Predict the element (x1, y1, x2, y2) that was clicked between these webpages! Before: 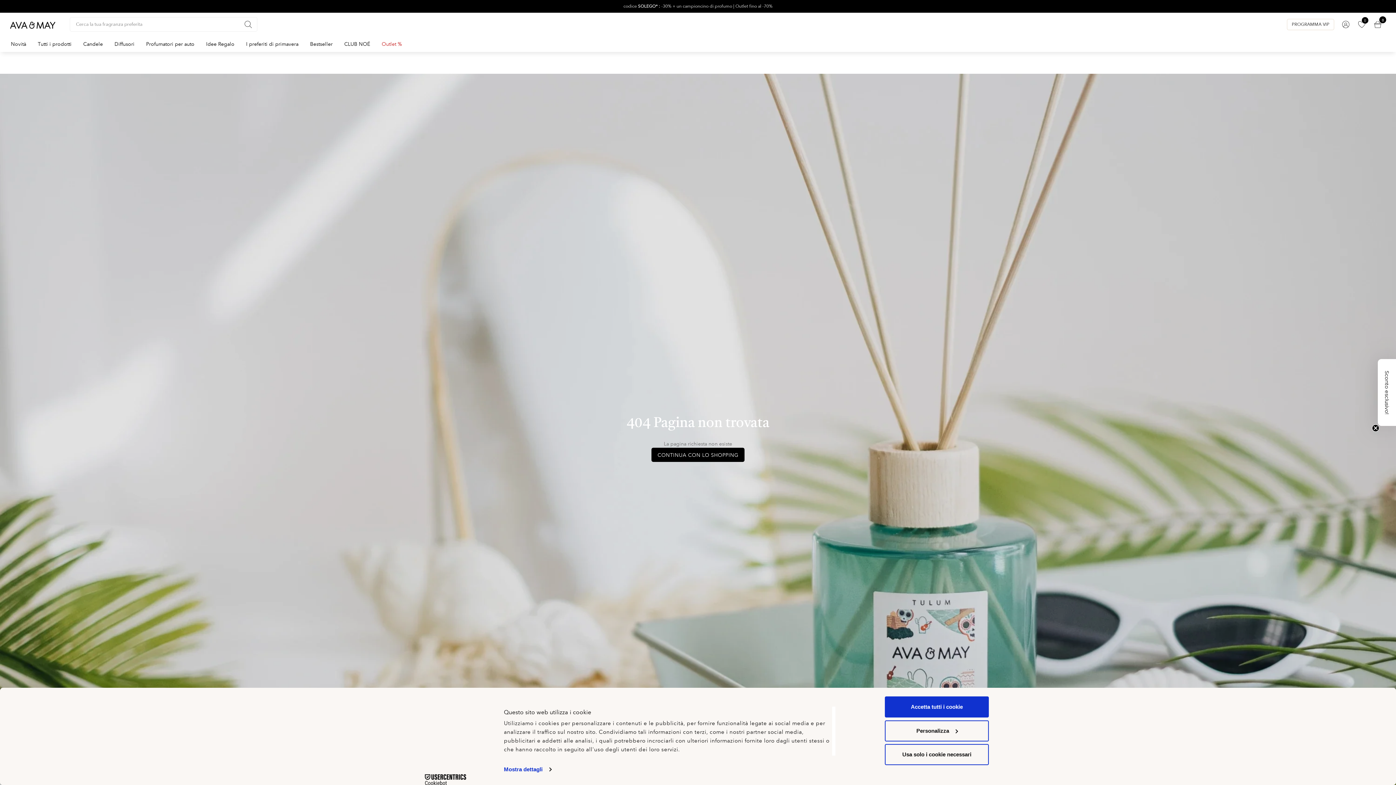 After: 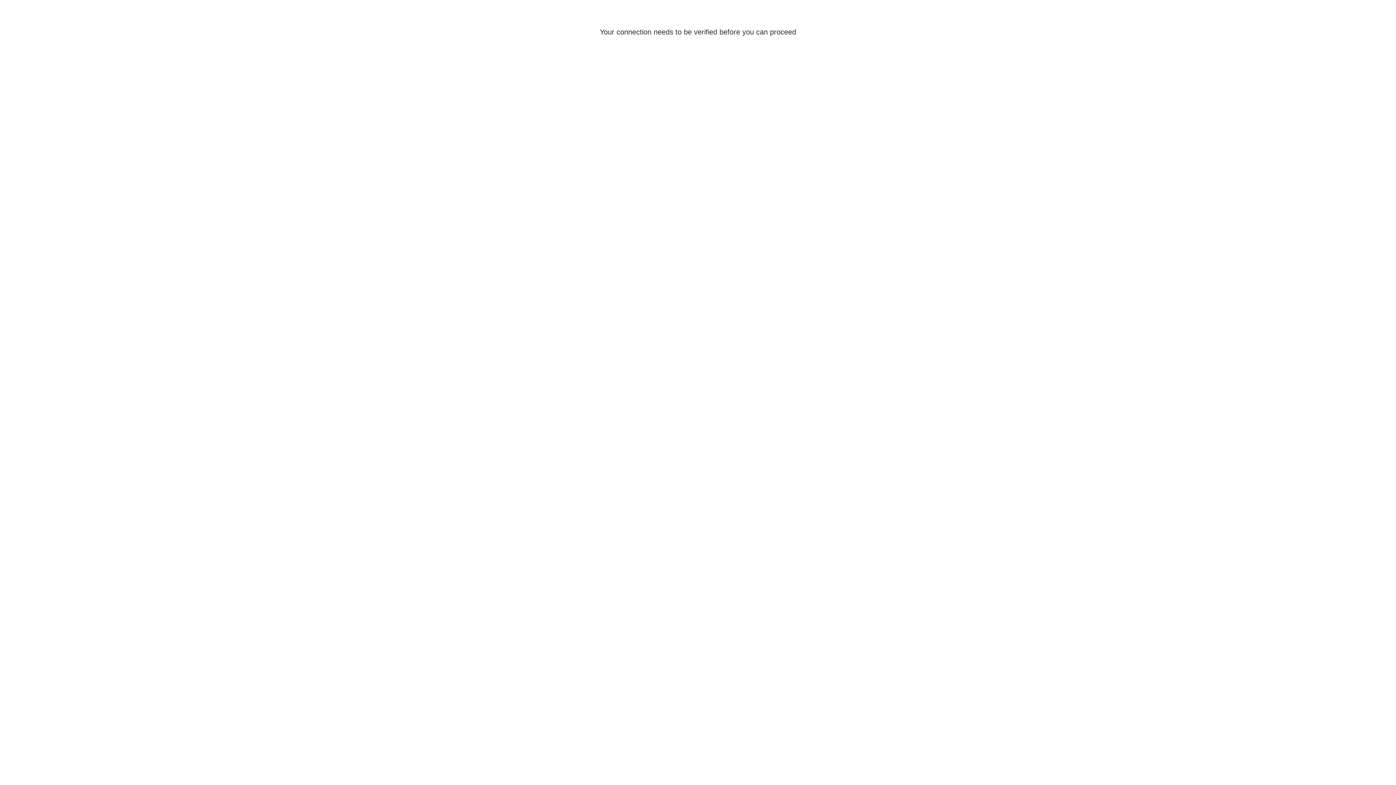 Action: label: Outlet % bbox: (381, 36, 402, 52)